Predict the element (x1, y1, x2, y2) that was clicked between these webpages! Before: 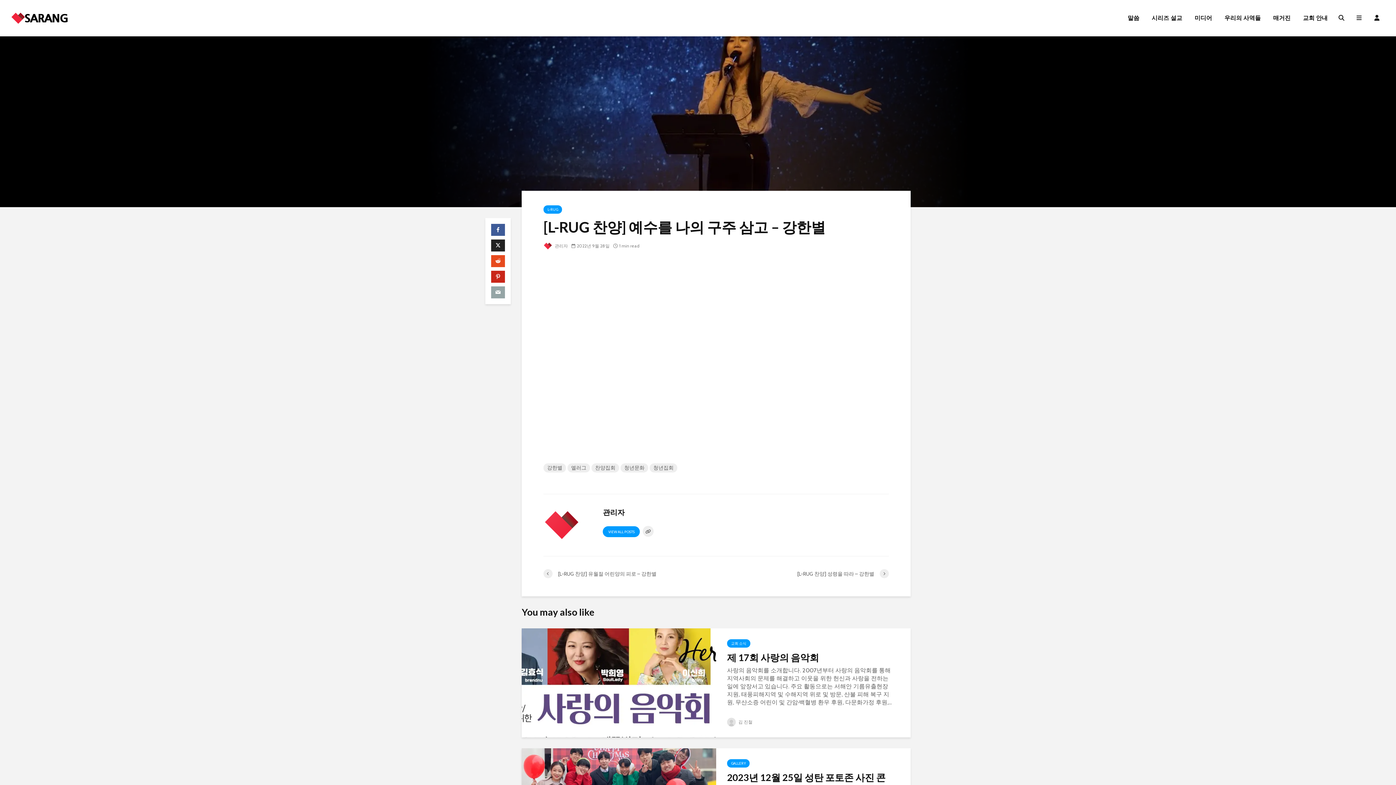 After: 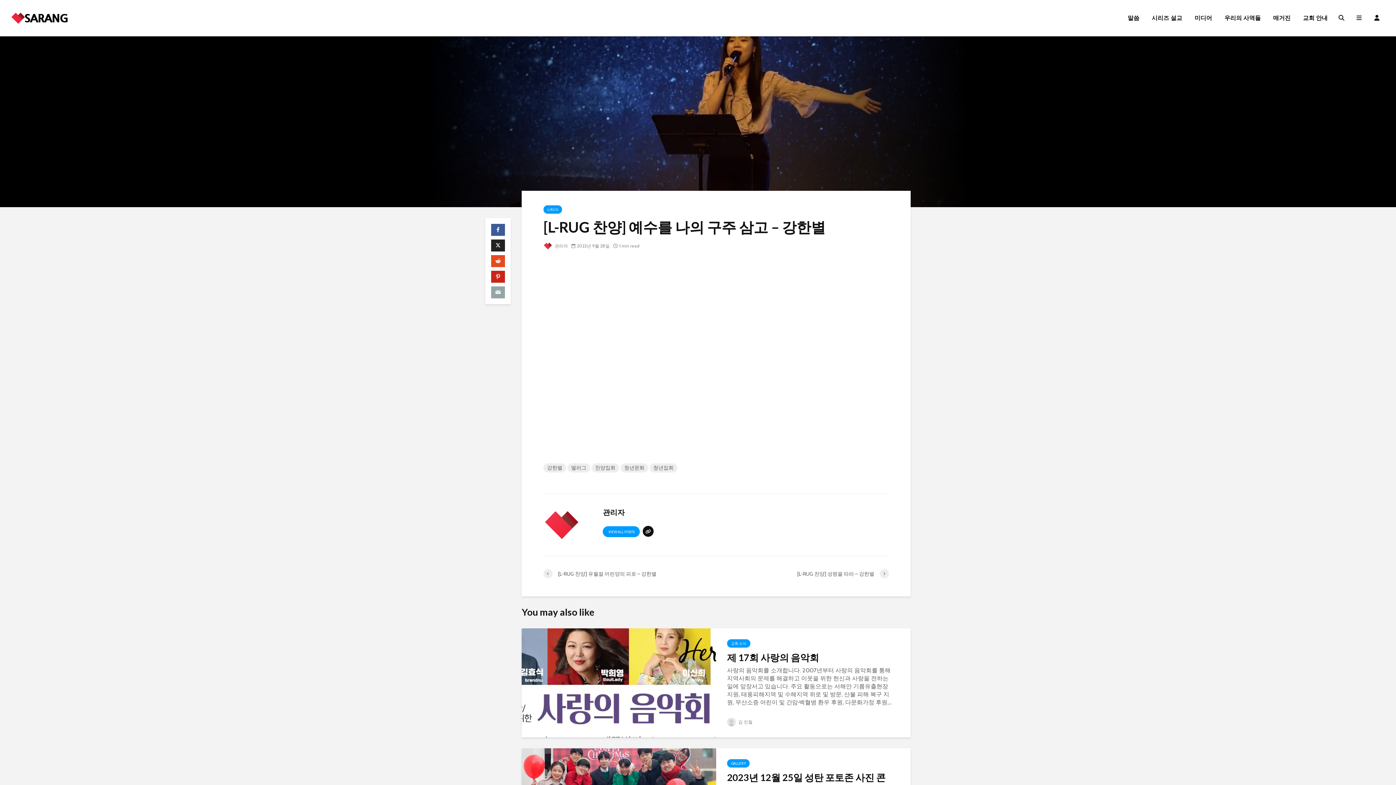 Action: bbox: (643, 526, 653, 537)